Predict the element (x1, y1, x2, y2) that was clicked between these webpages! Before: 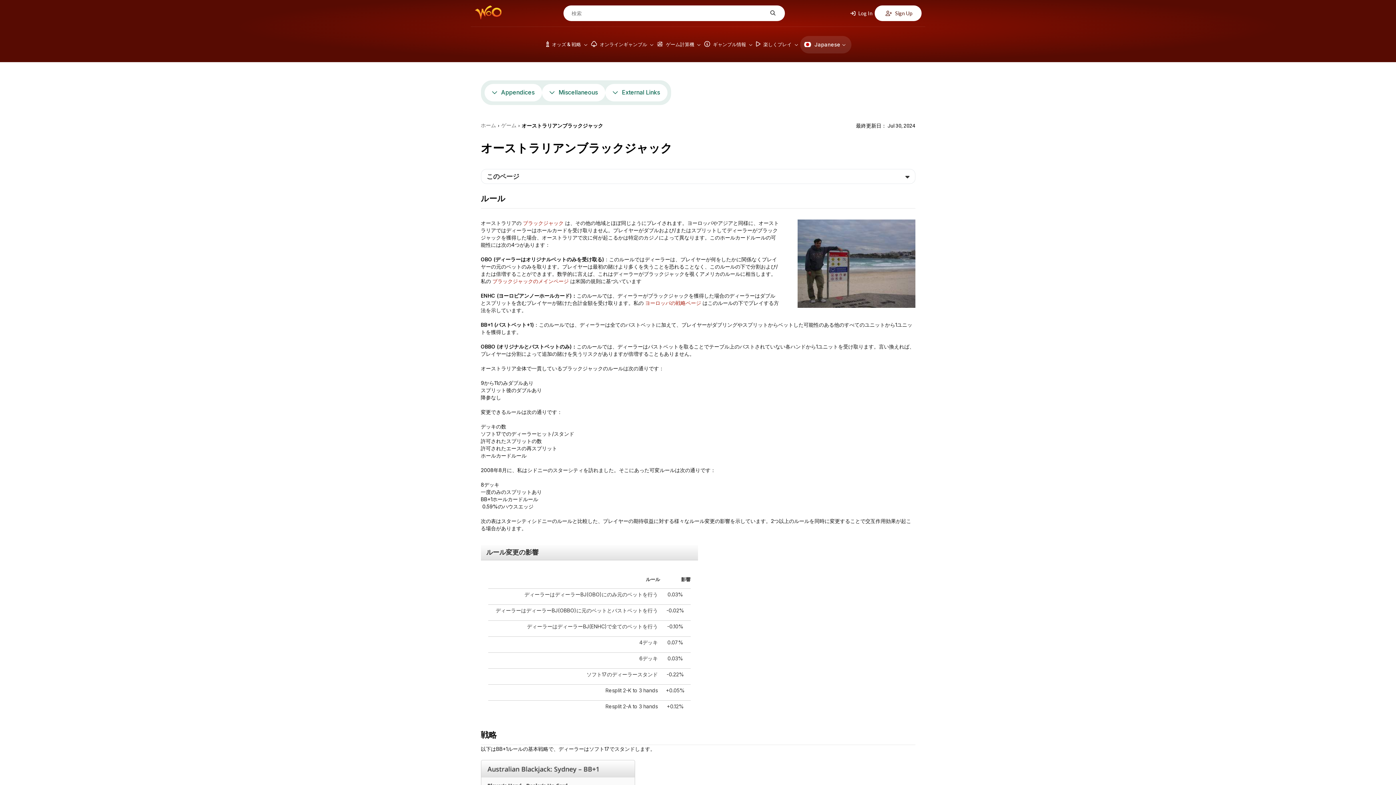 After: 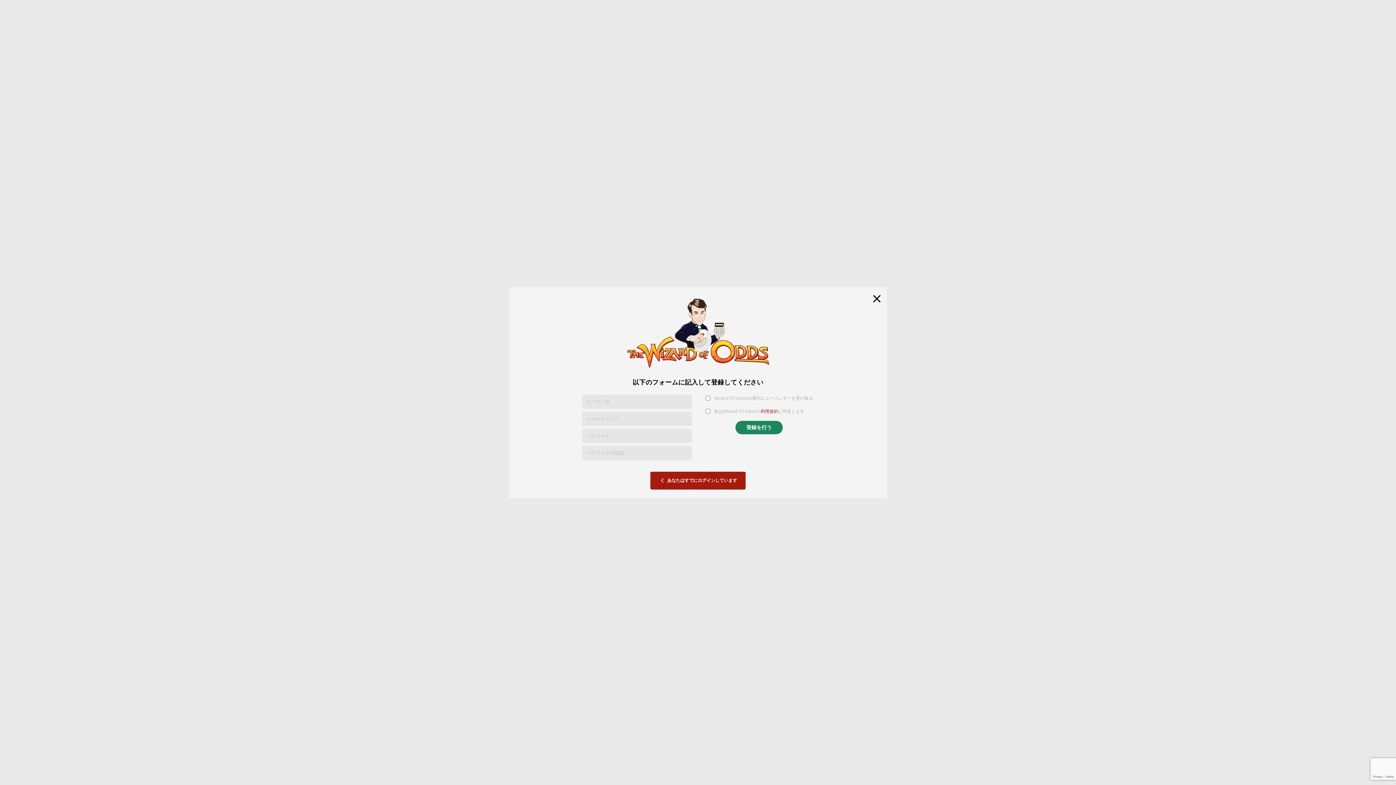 Action: label:  Sign Up bbox: (874, 5, 921, 21)